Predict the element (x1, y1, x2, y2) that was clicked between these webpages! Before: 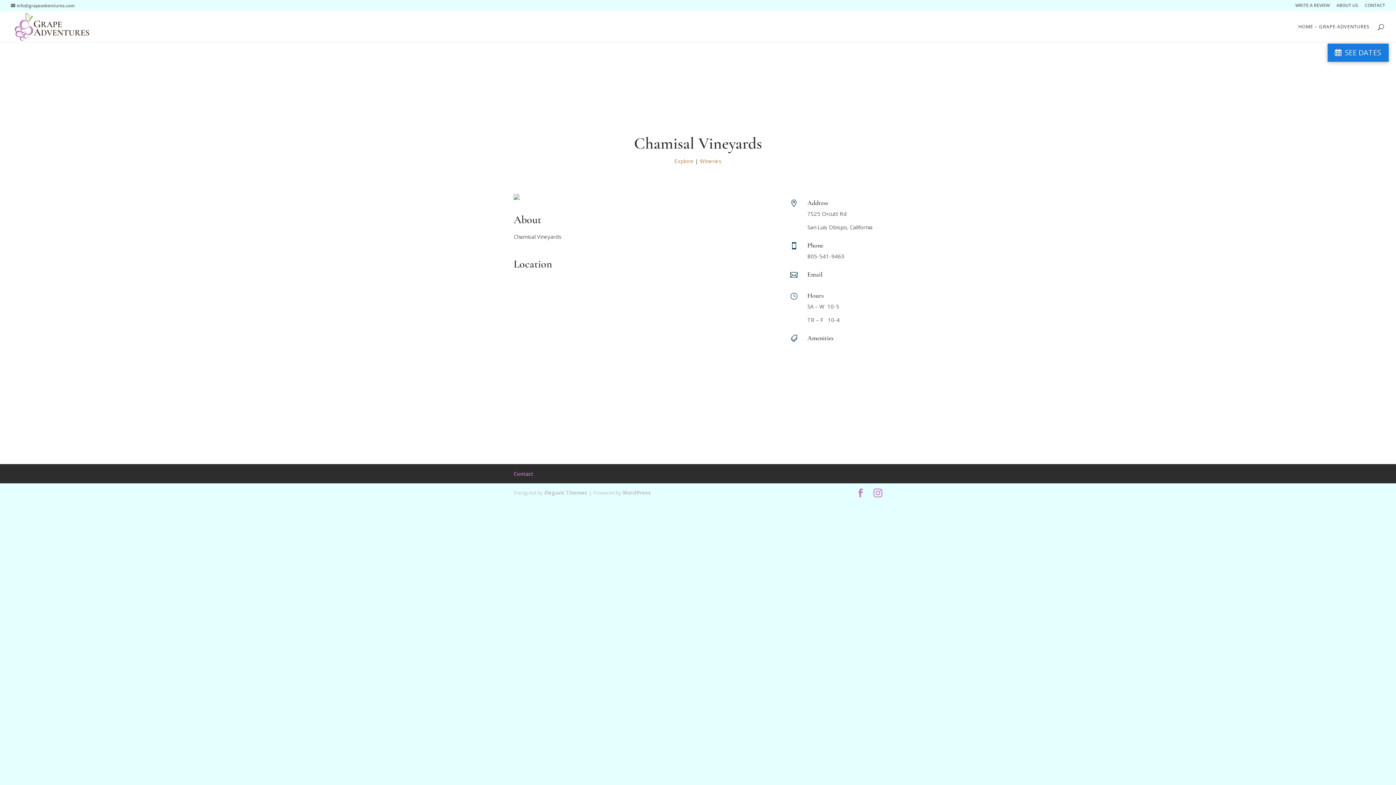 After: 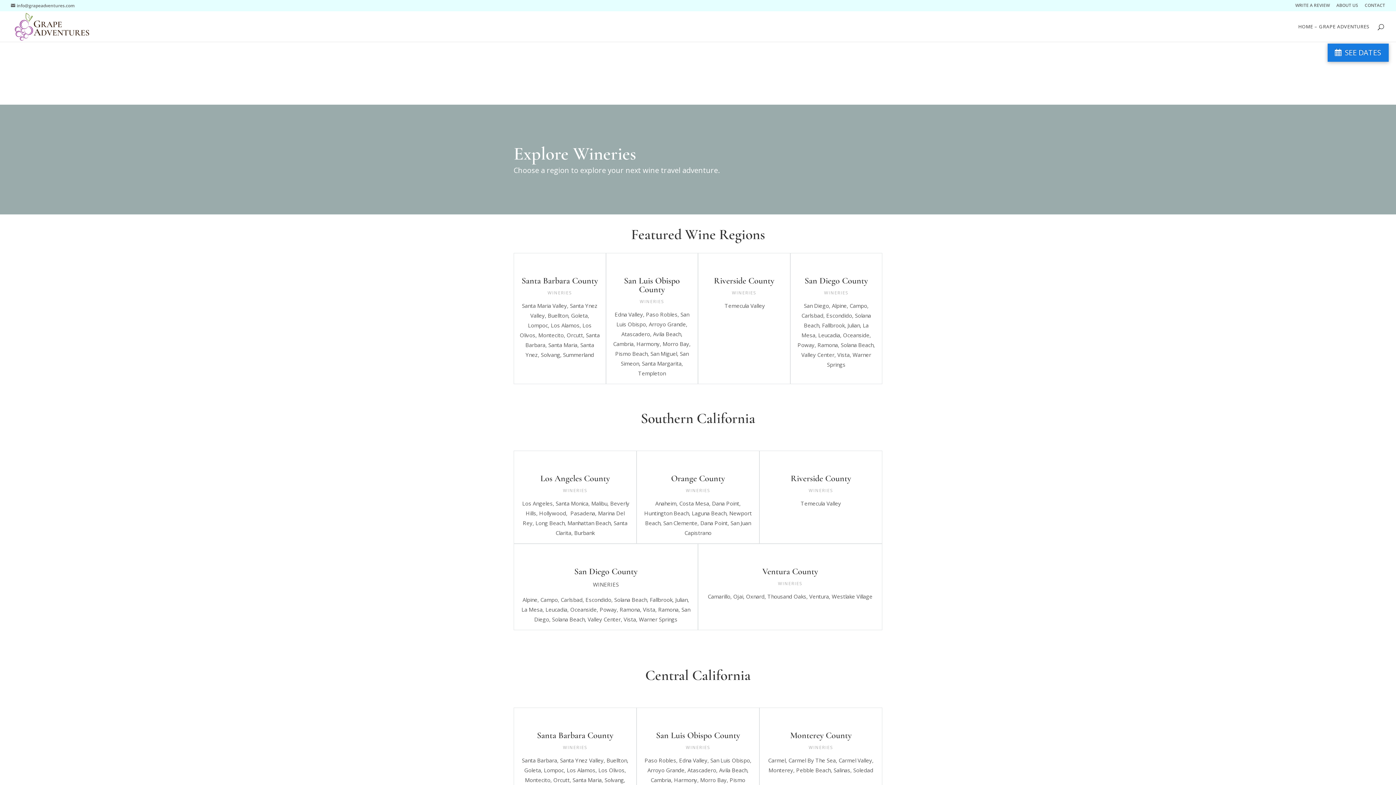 Action: label: Wineries bbox: (700, 157, 721, 164)